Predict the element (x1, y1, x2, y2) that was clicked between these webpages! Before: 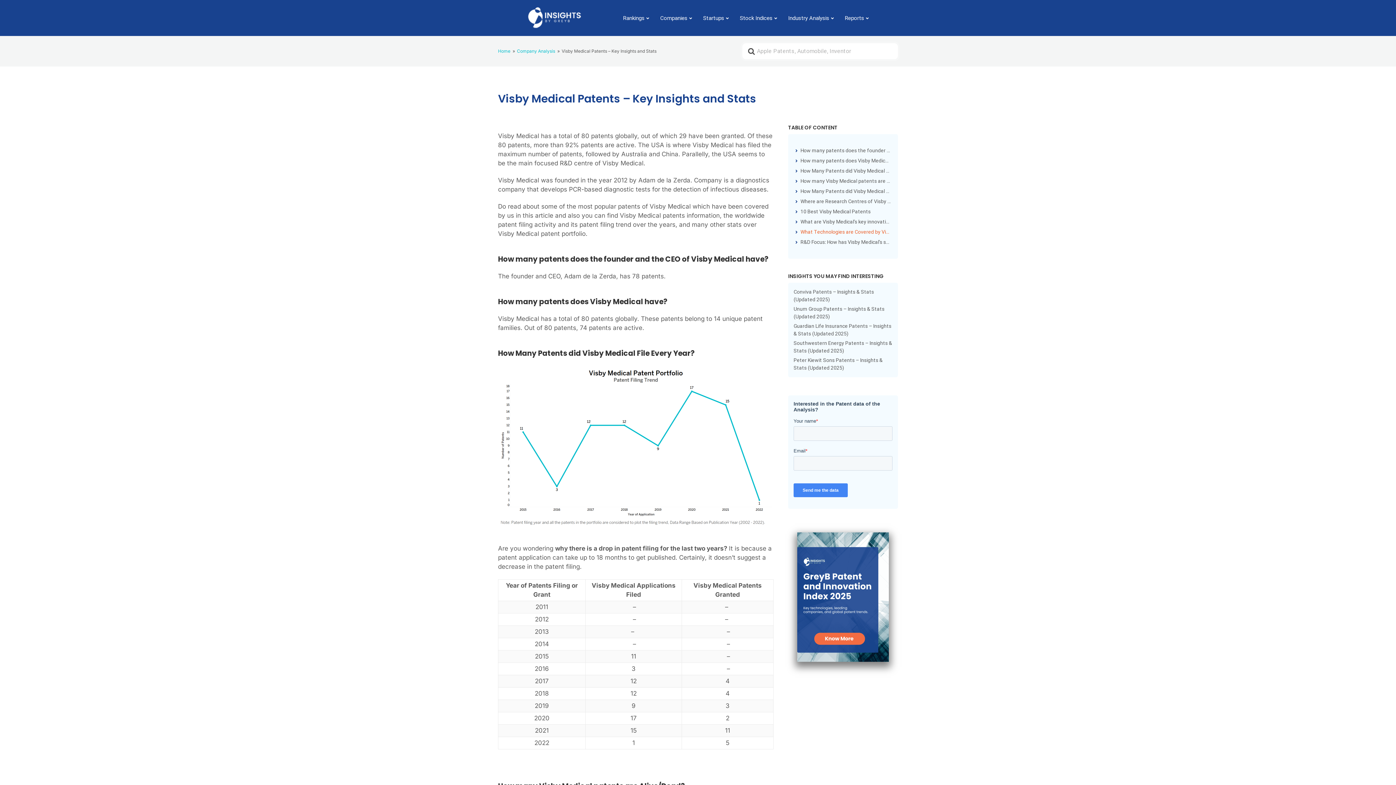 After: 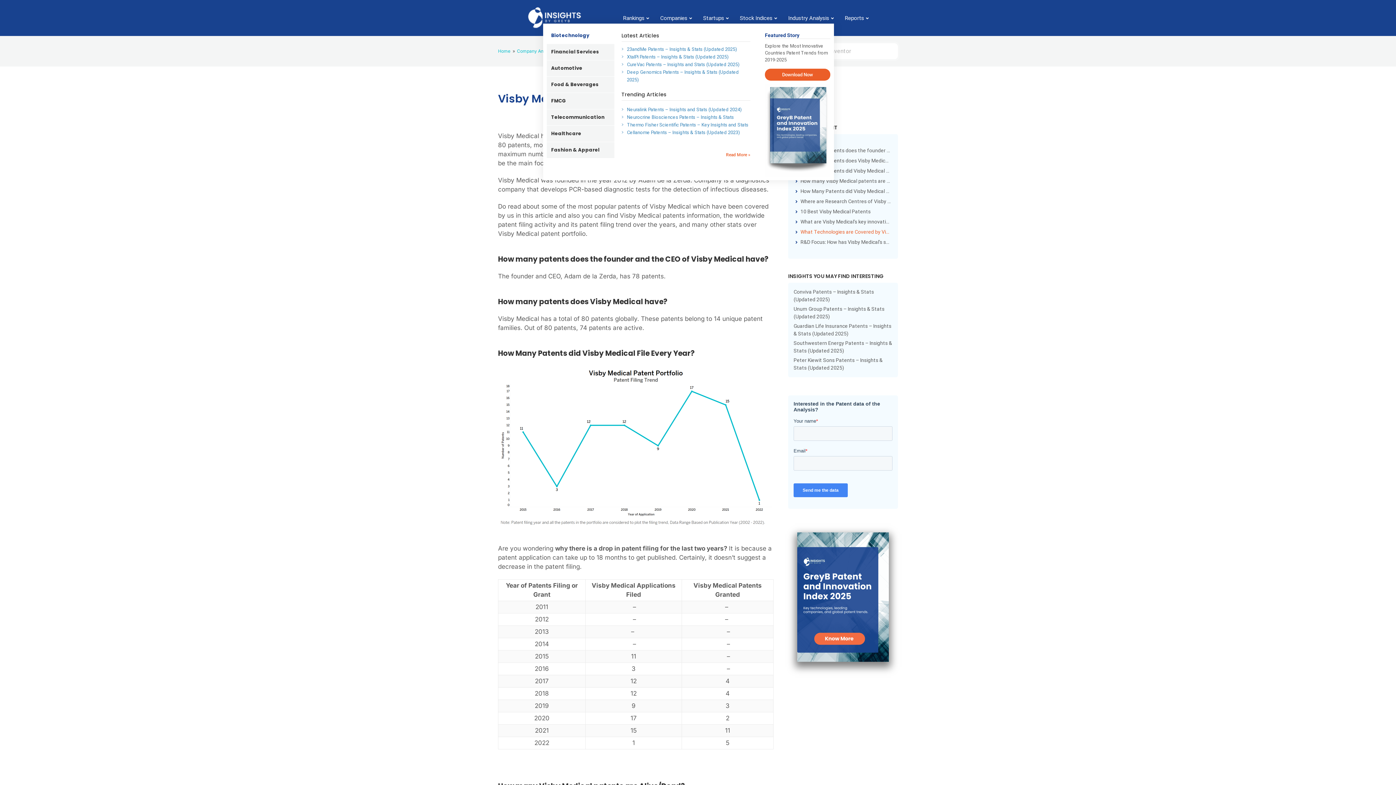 Action: label: Industry Analysis bbox: (788, 12, 834, 23)